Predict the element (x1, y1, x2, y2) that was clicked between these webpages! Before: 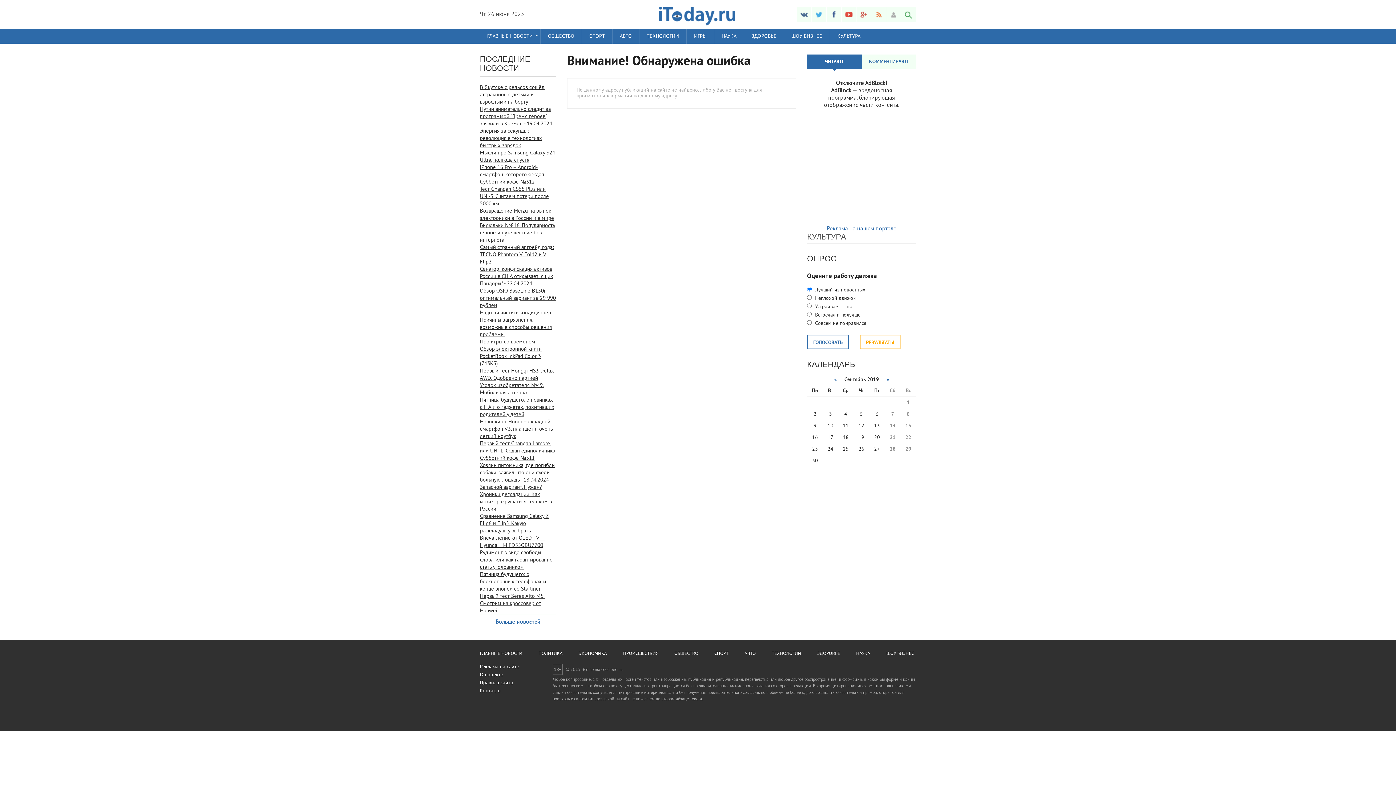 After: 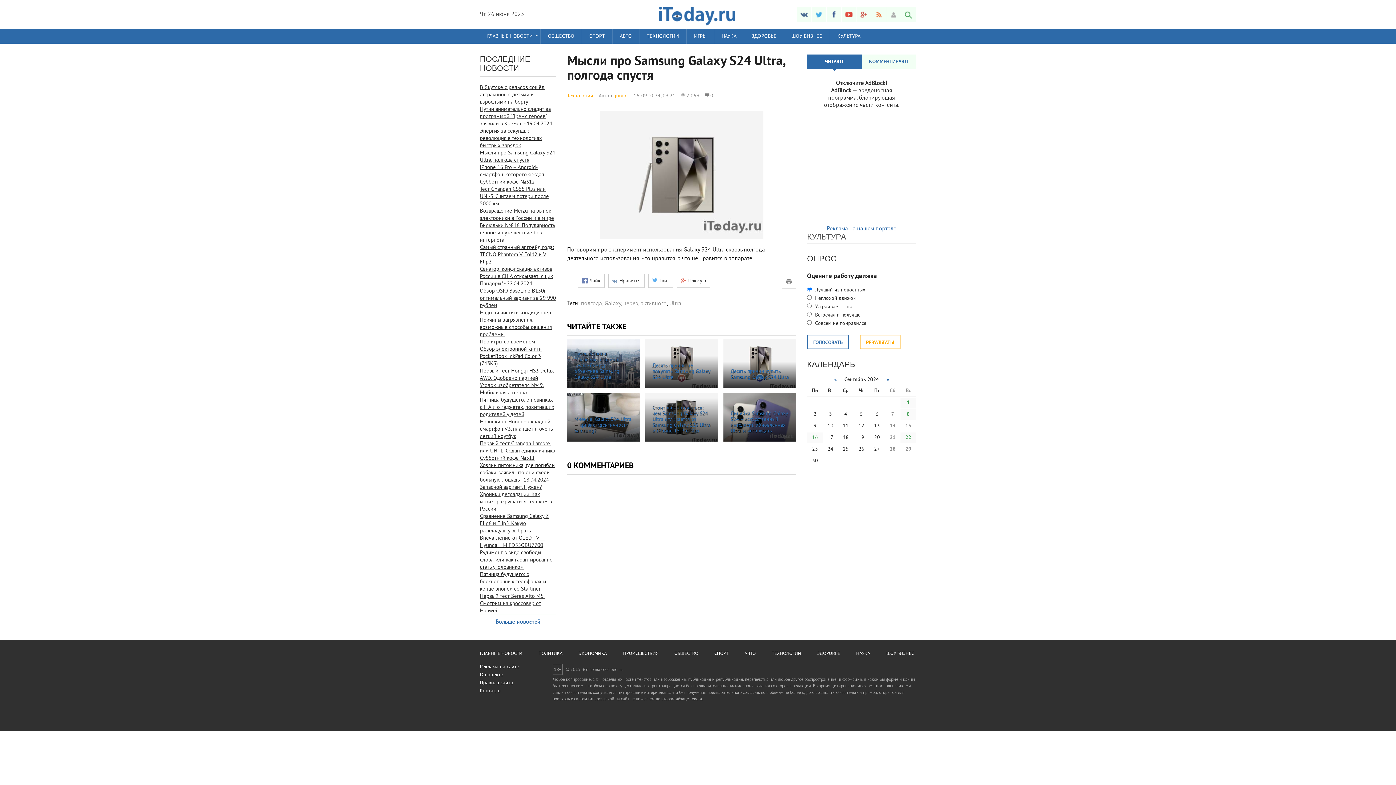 Action: bbox: (480, 149, 555, 164) label: Мысли про Samsung Galaxy S24 Ultra, полгода спустя